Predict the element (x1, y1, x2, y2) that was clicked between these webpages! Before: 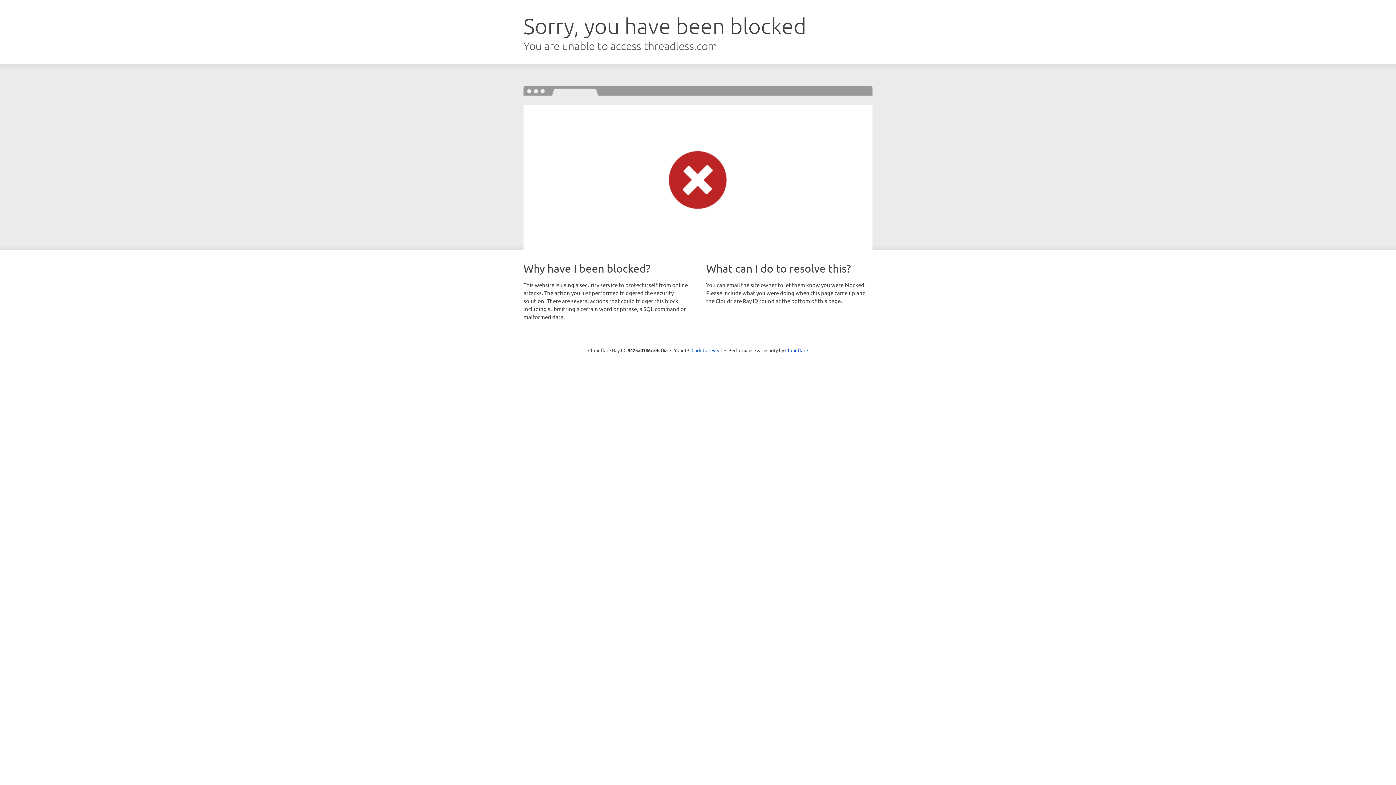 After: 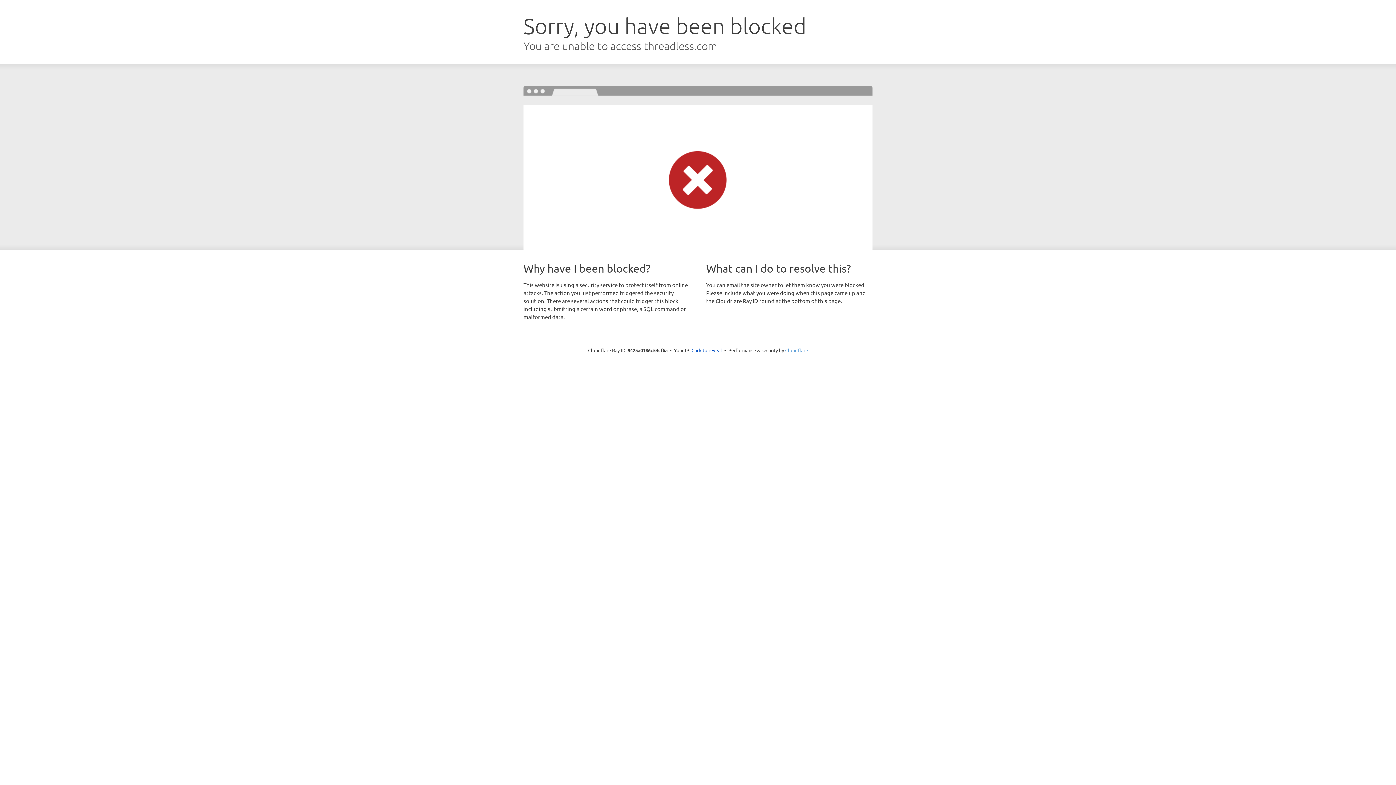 Action: bbox: (785, 347, 808, 353) label: Cloudflare